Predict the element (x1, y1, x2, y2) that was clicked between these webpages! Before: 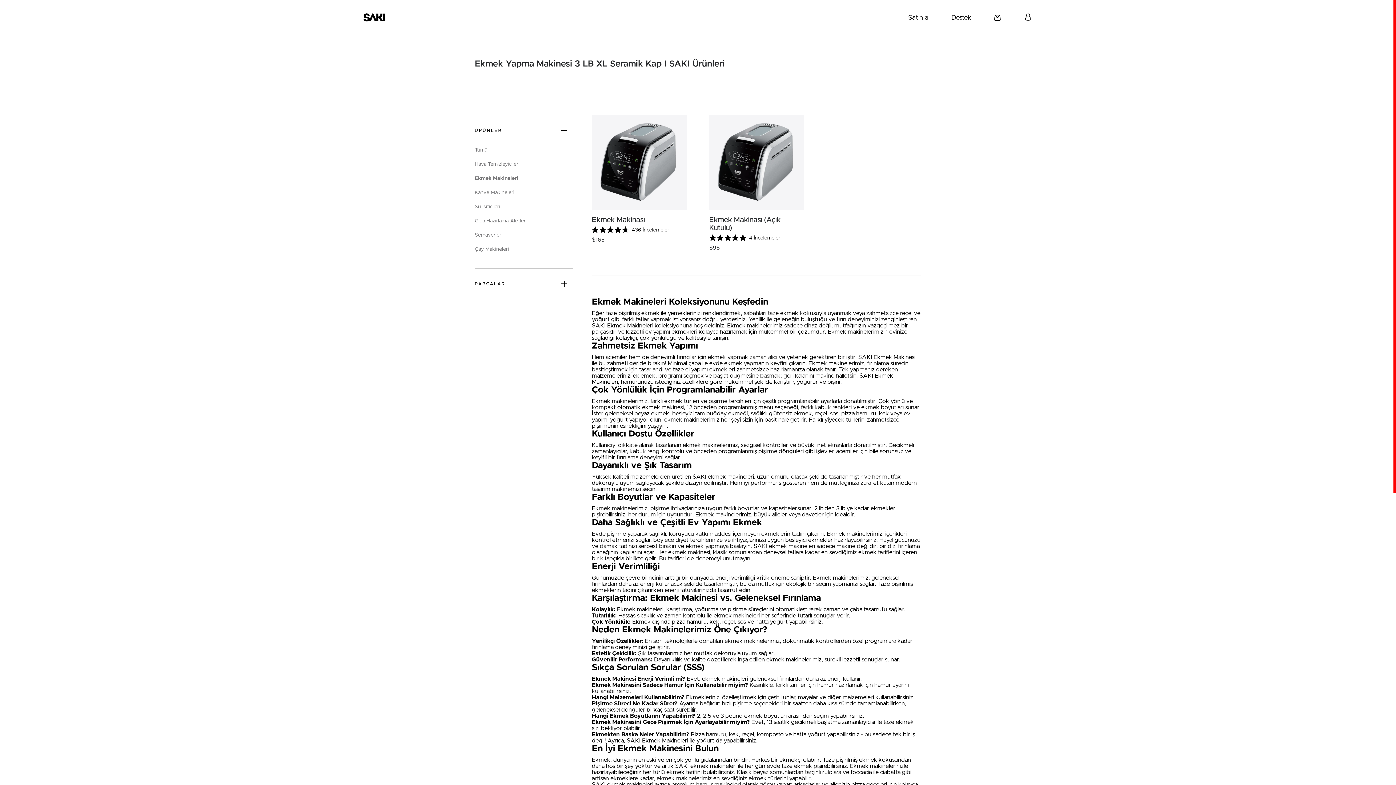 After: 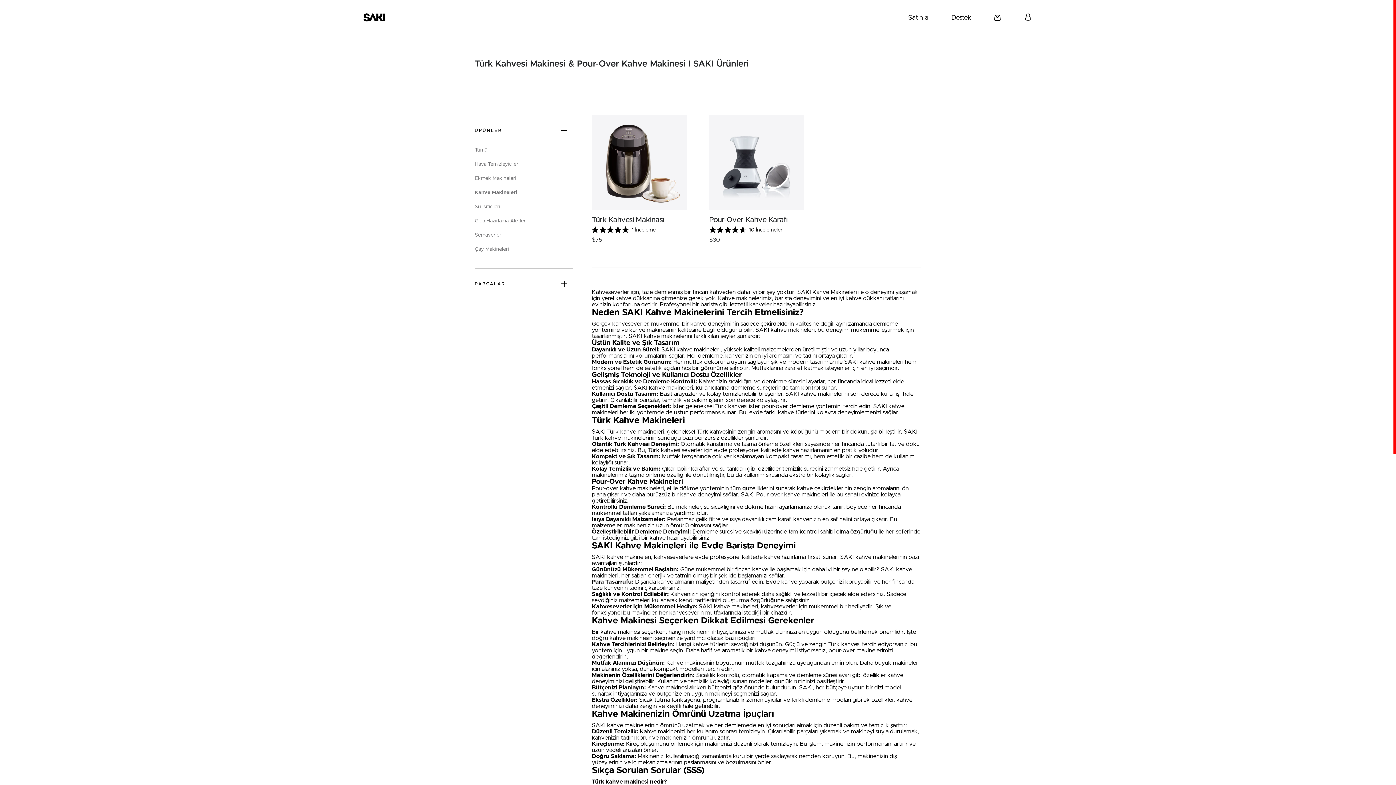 Action: bbox: (474, 190, 573, 195) label: Kahve Makineleri